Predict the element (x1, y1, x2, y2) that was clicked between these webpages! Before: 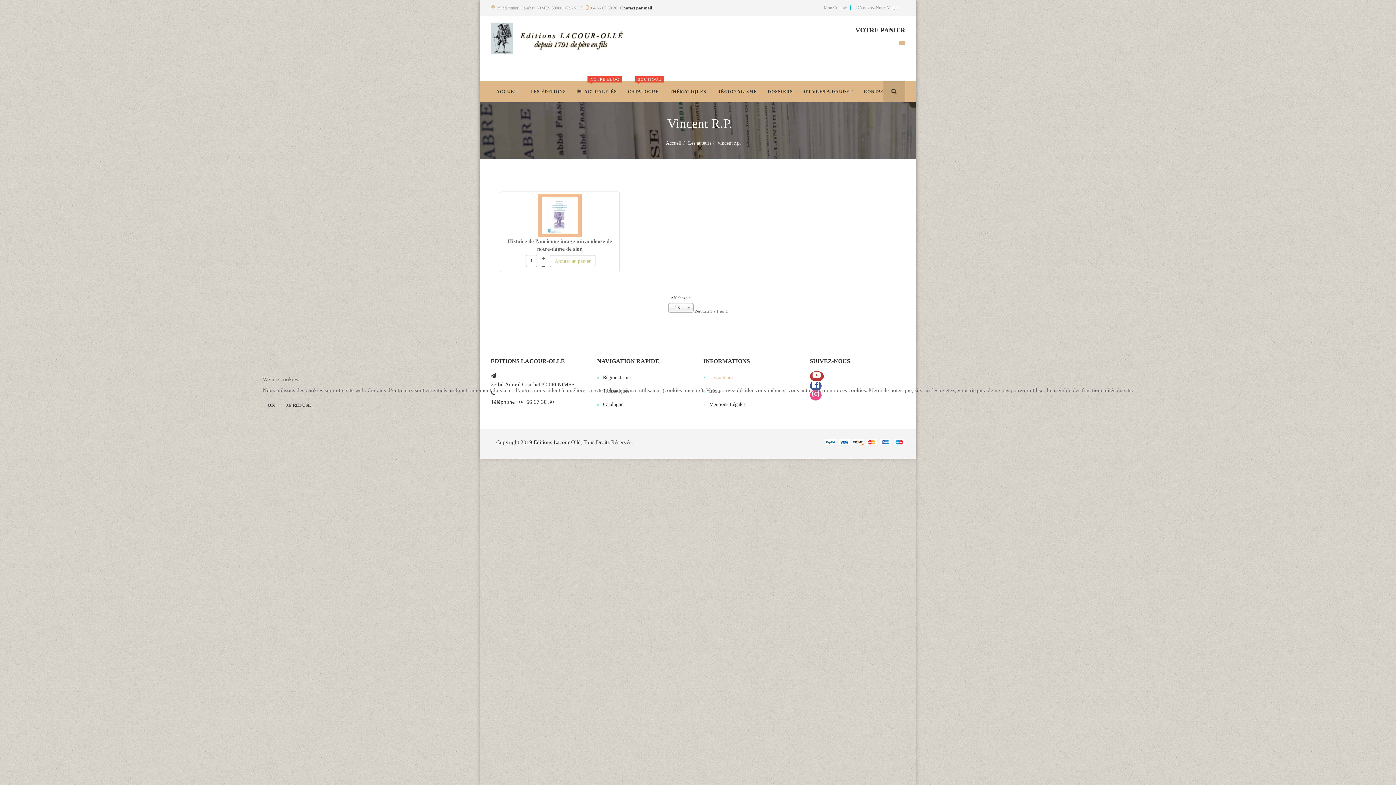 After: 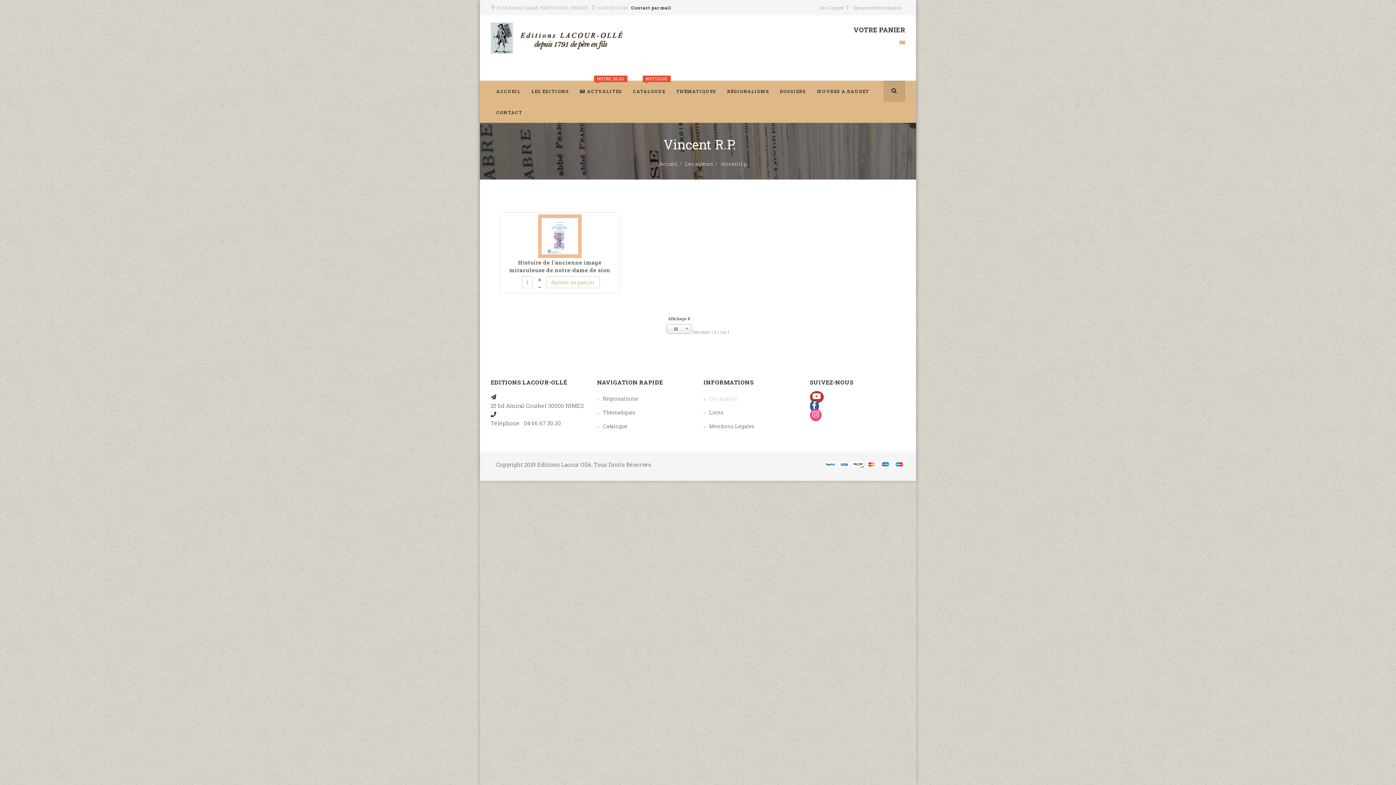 Action: label: OK bbox: (262, 399, 279, 411)